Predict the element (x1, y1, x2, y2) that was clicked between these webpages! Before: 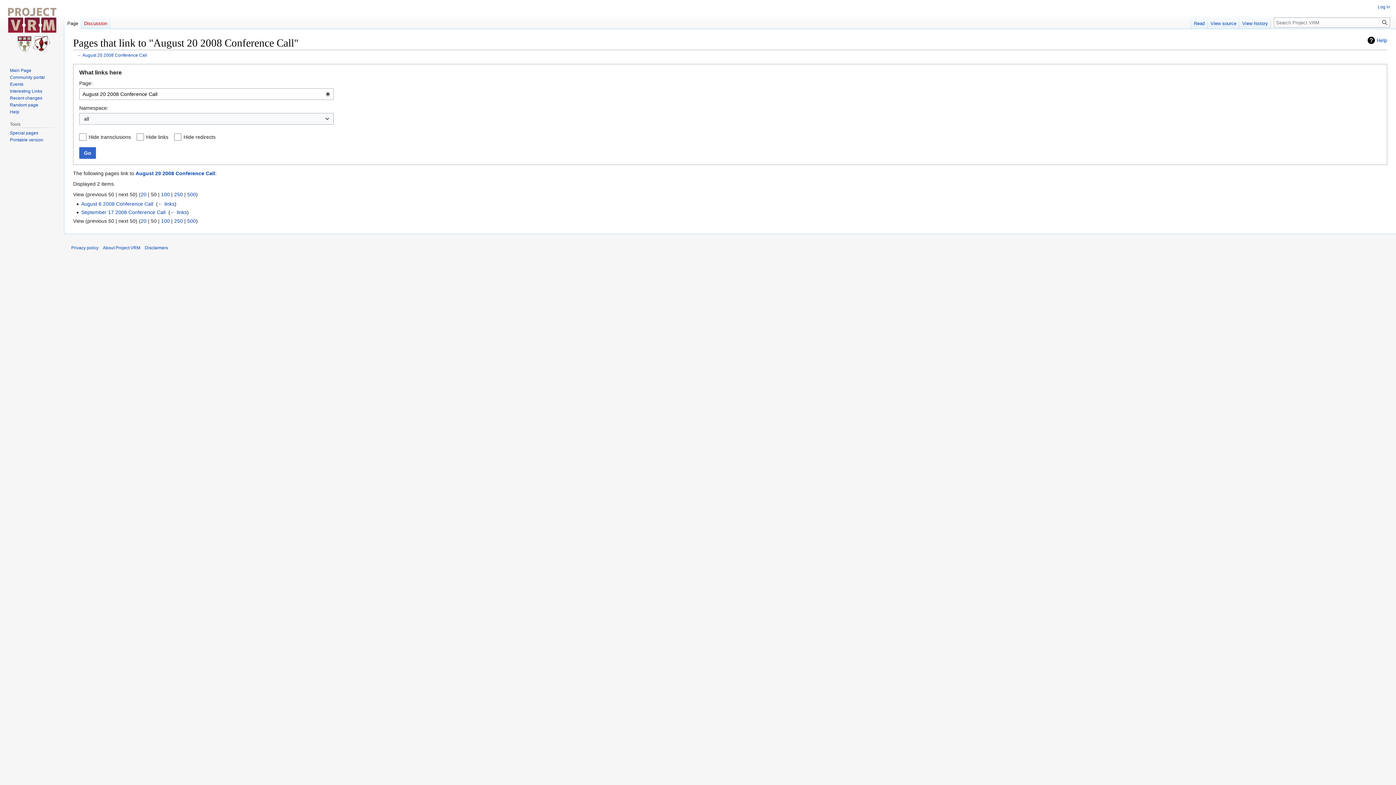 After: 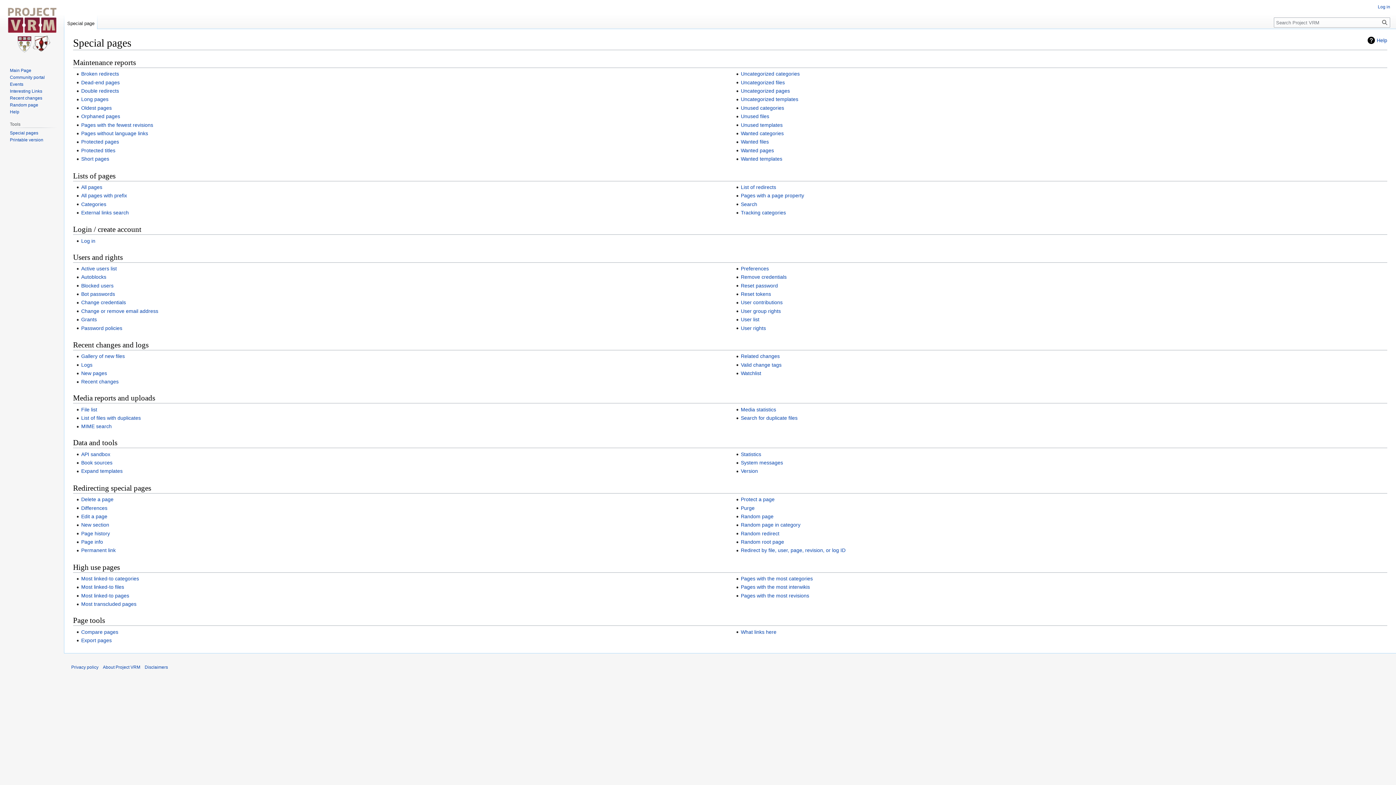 Action: bbox: (9, 130, 38, 135) label: Special pages